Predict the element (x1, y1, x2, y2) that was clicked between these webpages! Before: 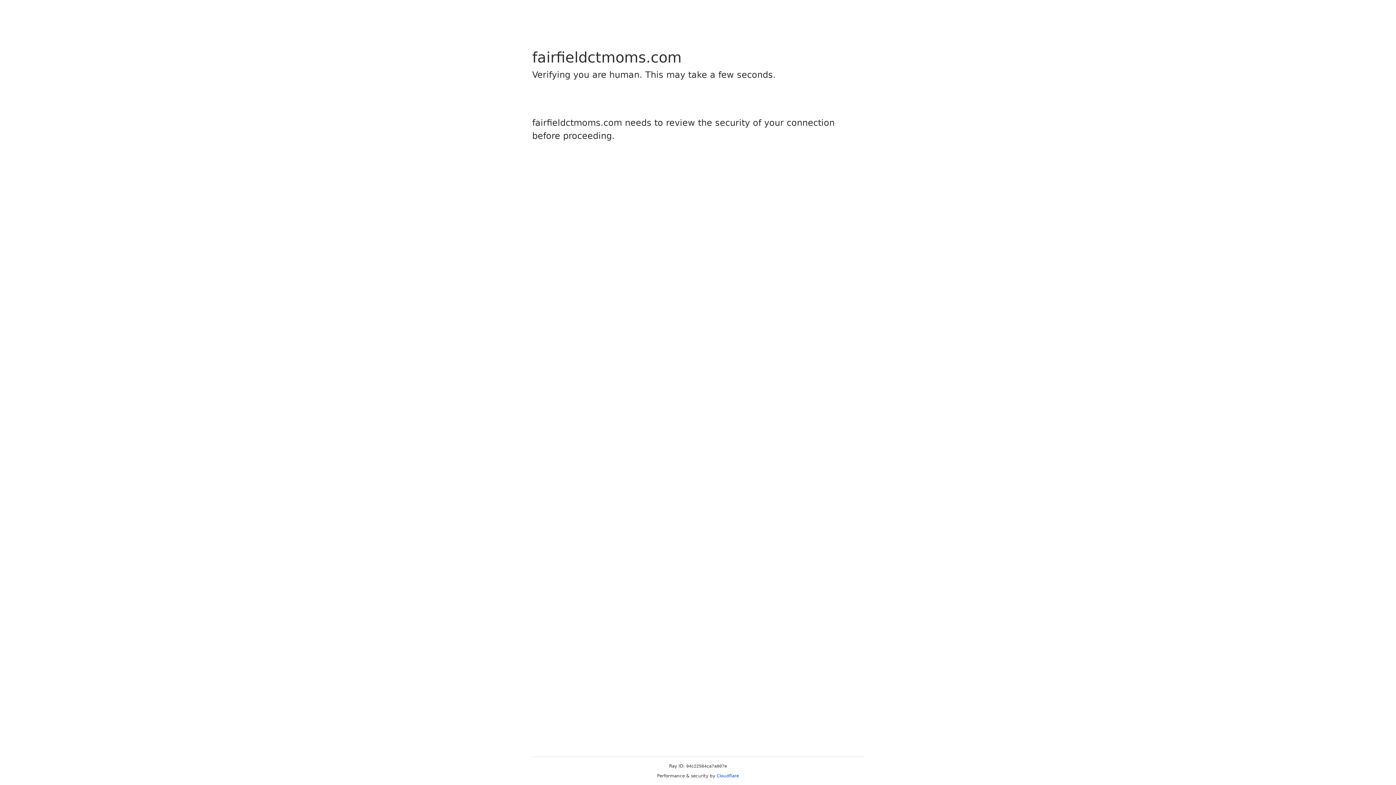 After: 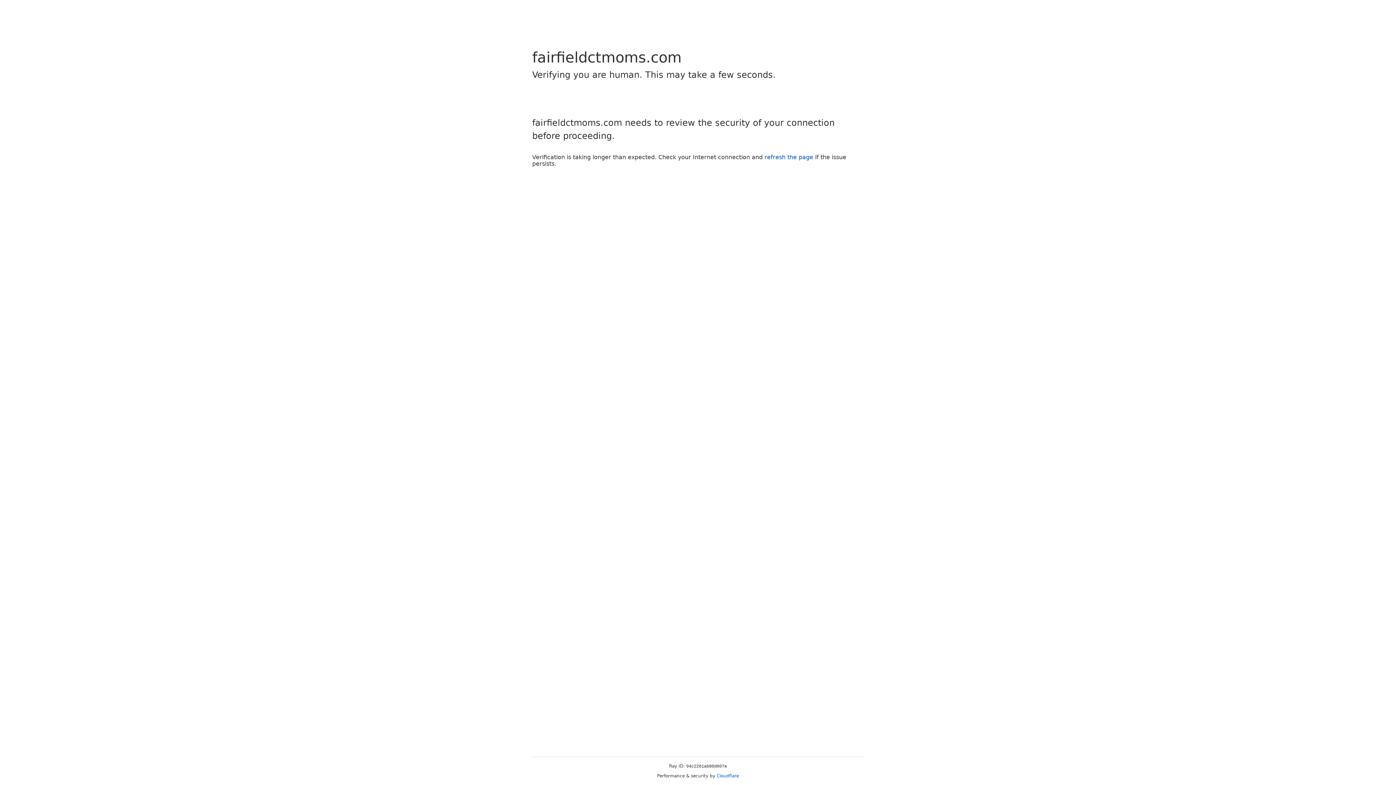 Action: label: Cloudflare bbox: (716, 773, 739, 778)